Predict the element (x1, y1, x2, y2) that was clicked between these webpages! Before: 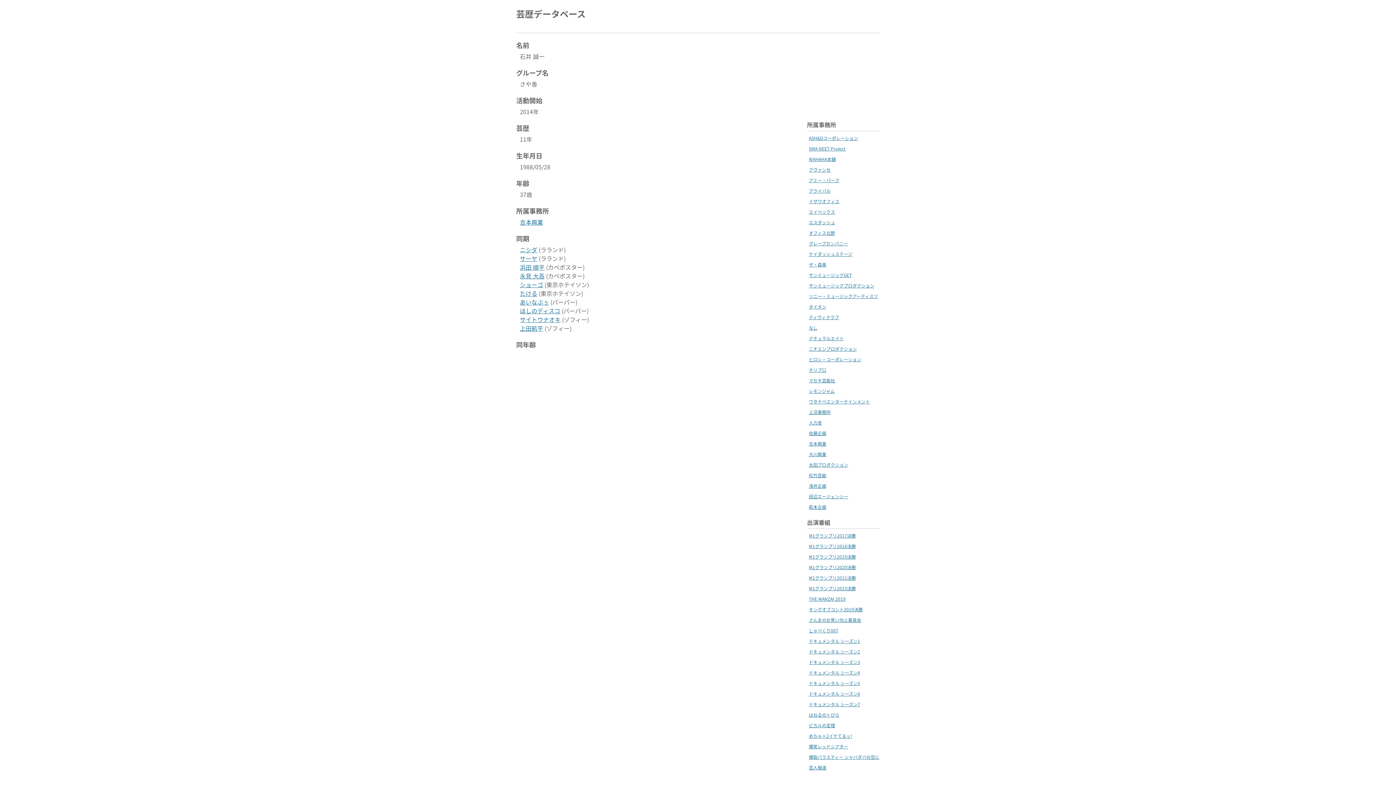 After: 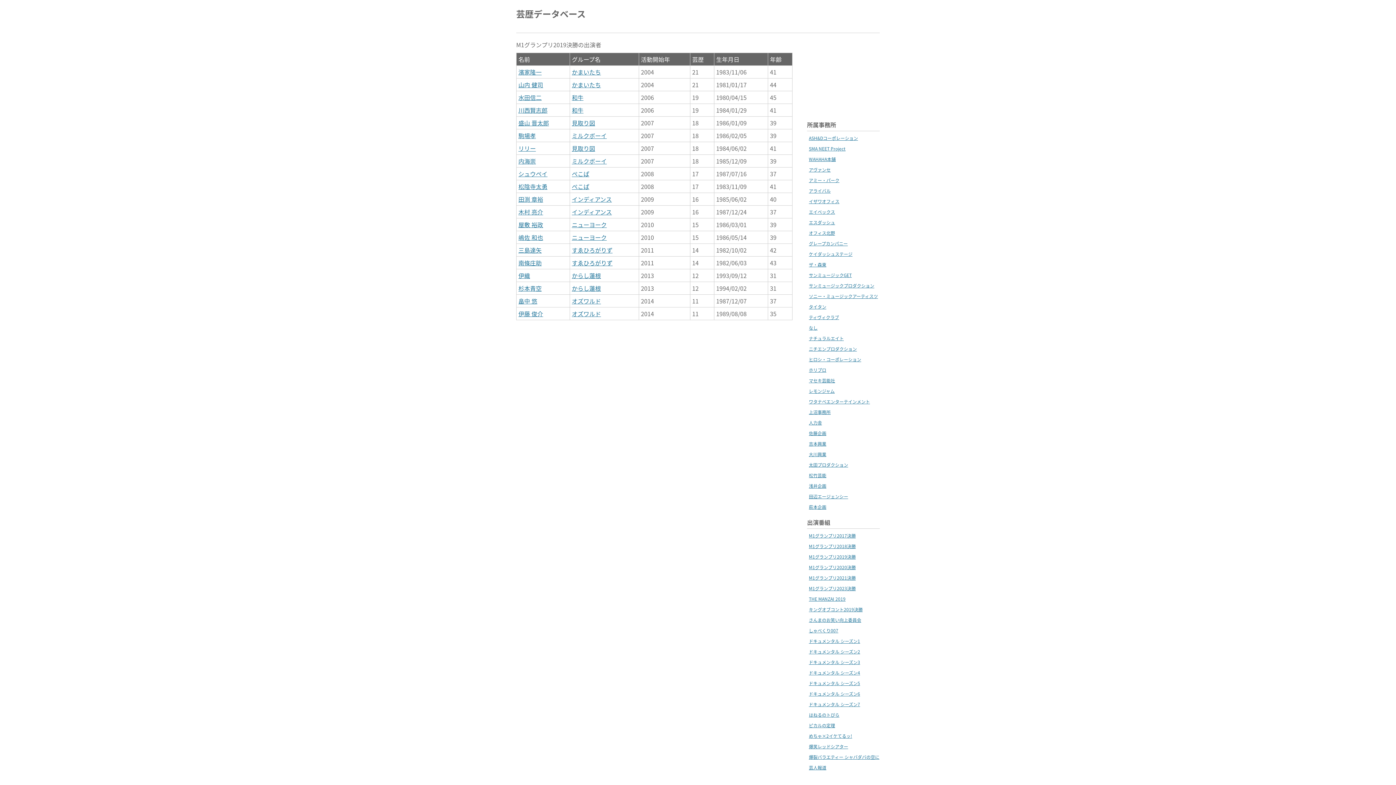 Action: label: M1グランプリ2019決勝 bbox: (809, 553, 856, 560)